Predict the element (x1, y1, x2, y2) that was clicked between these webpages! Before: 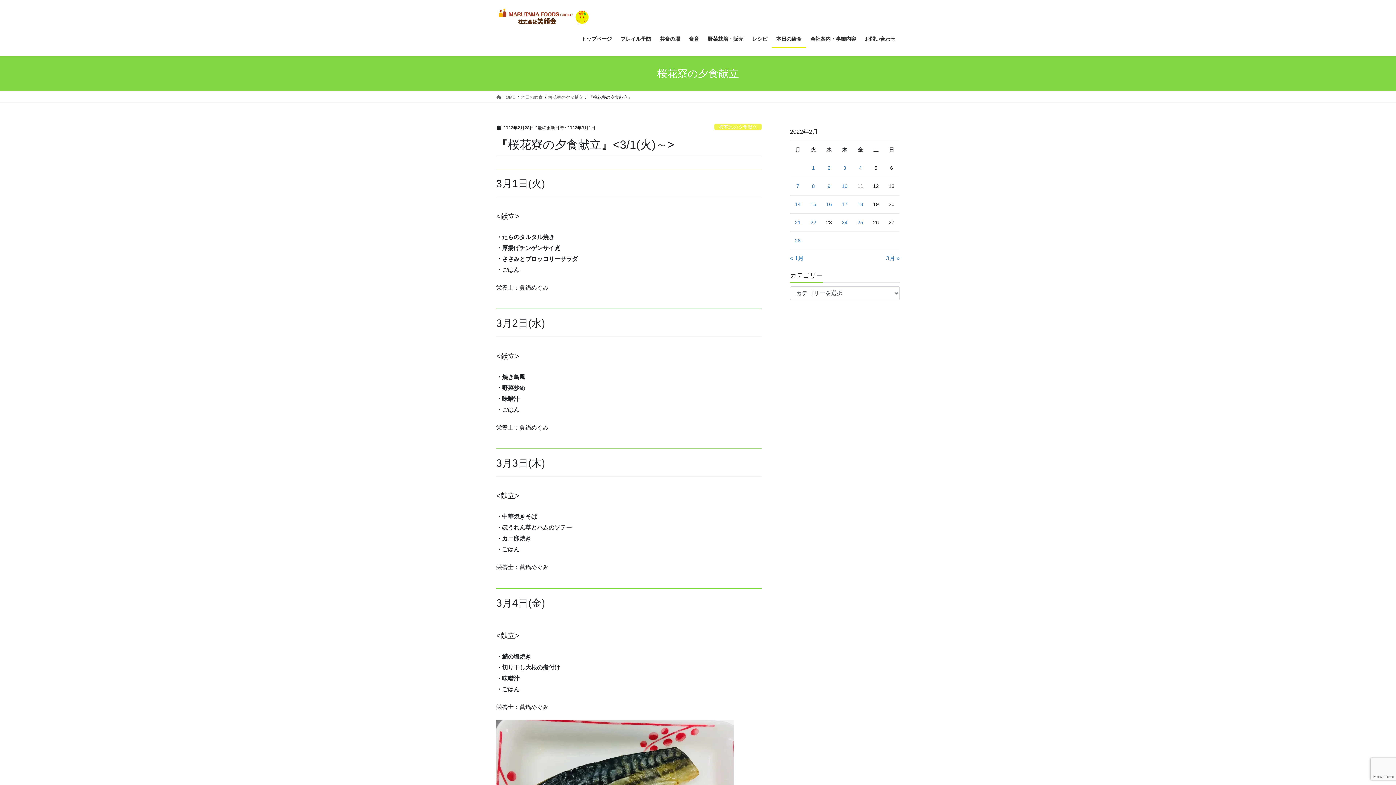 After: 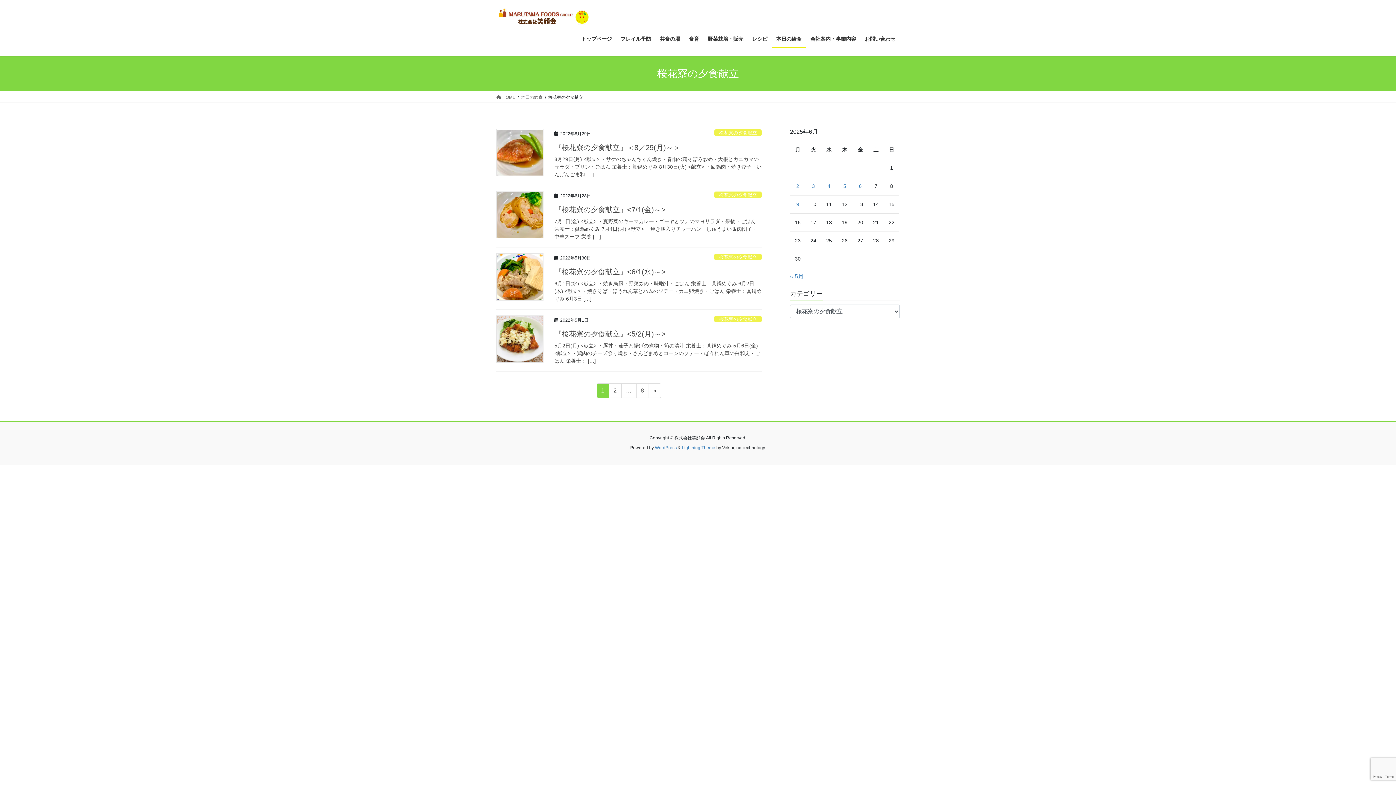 Action: label: 桜花寮の夕食献立 bbox: (548, 93, 583, 100)